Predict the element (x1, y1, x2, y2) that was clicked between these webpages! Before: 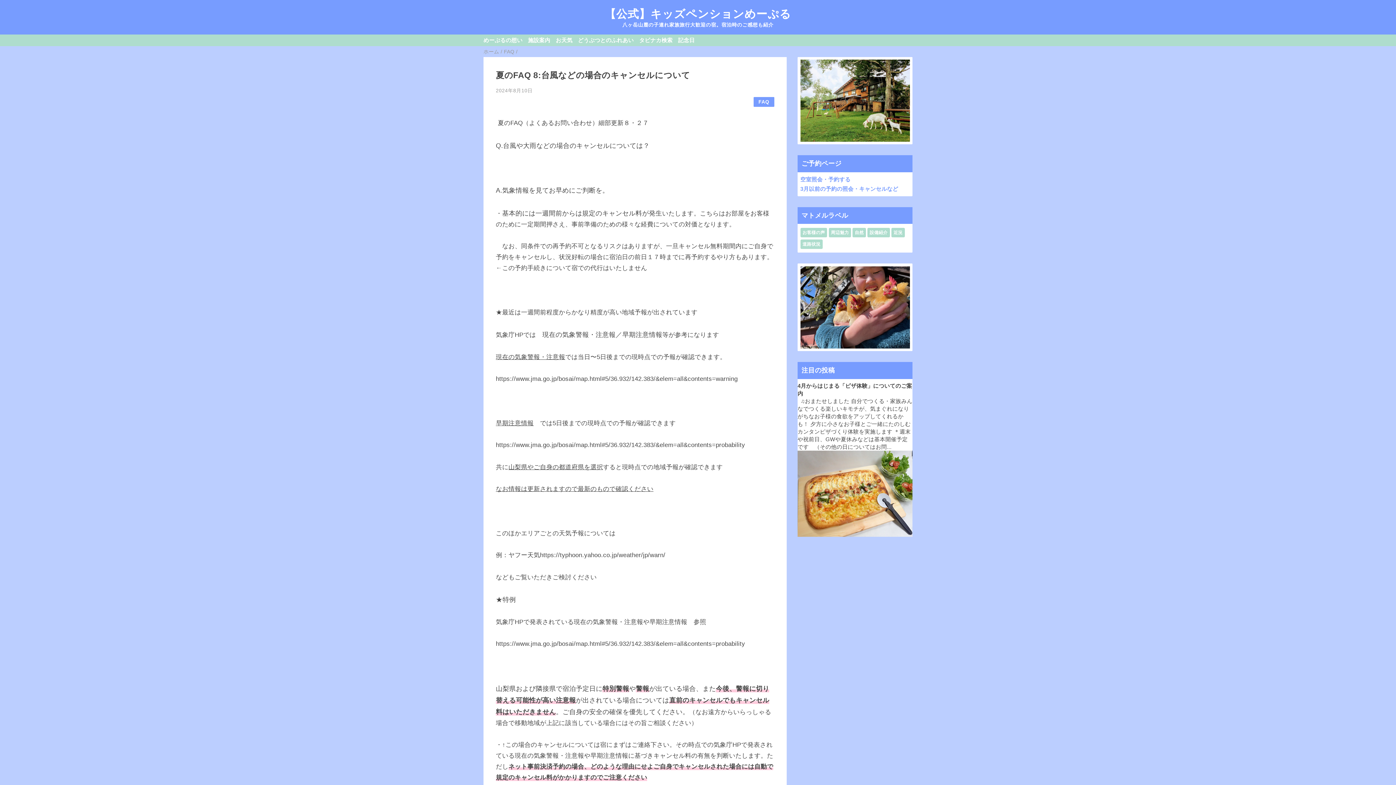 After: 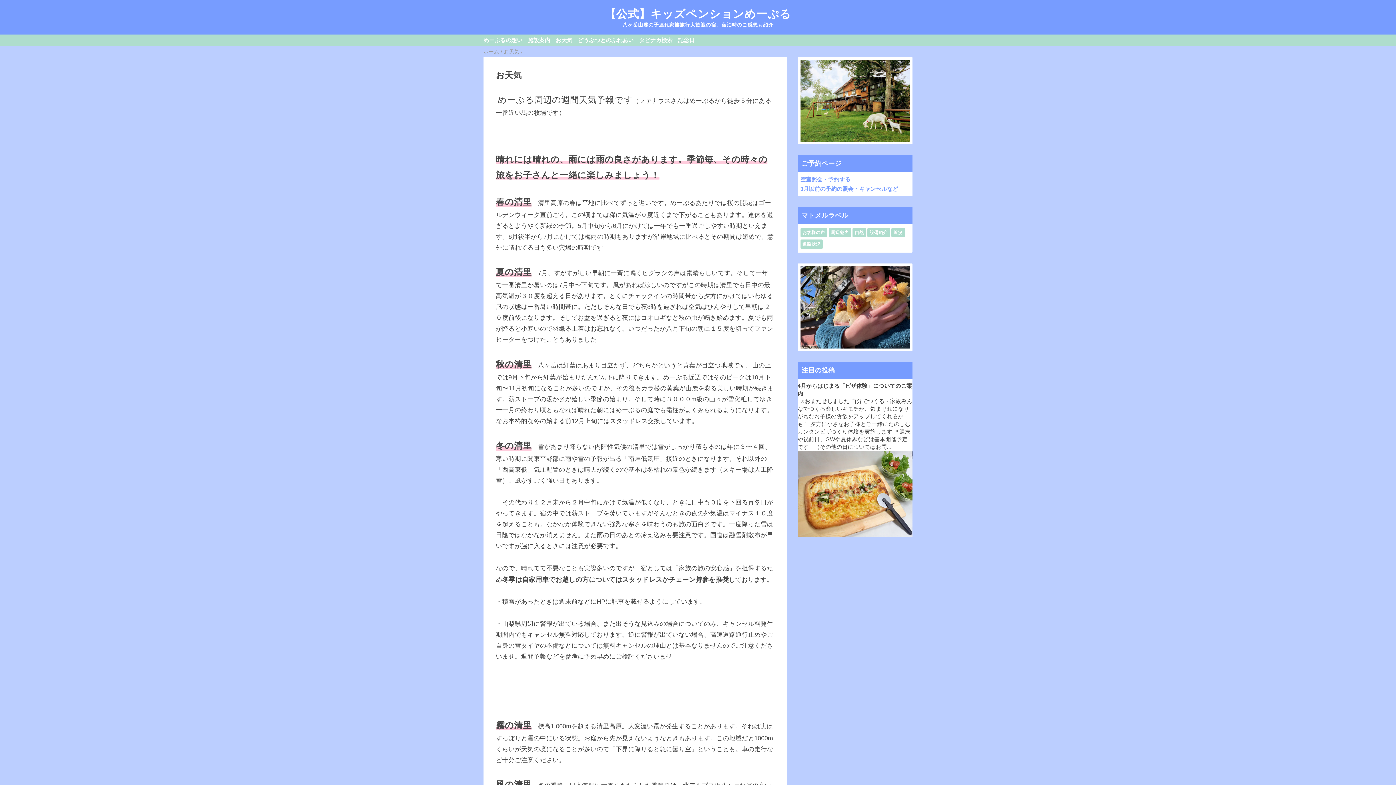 Action: bbox: (555, 37, 572, 43) label: お天気